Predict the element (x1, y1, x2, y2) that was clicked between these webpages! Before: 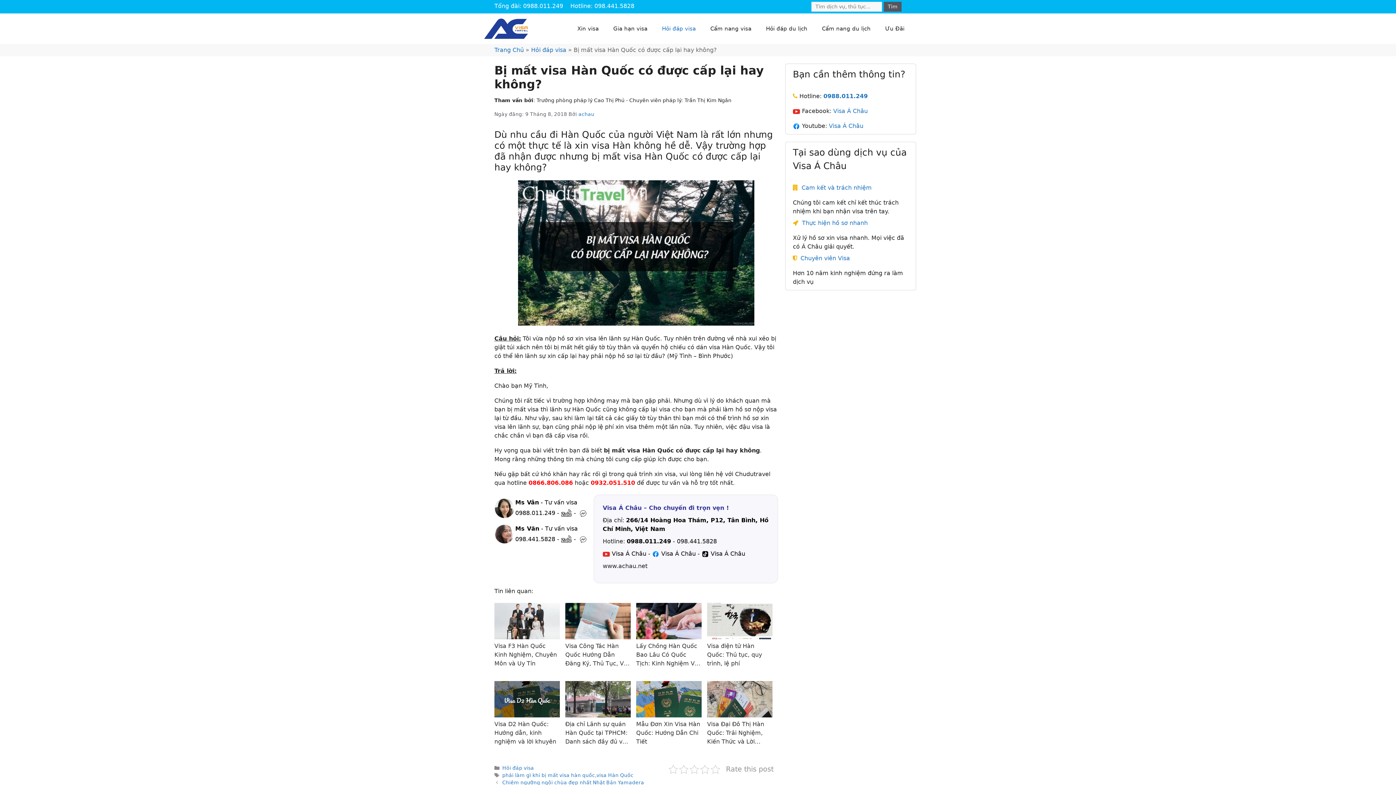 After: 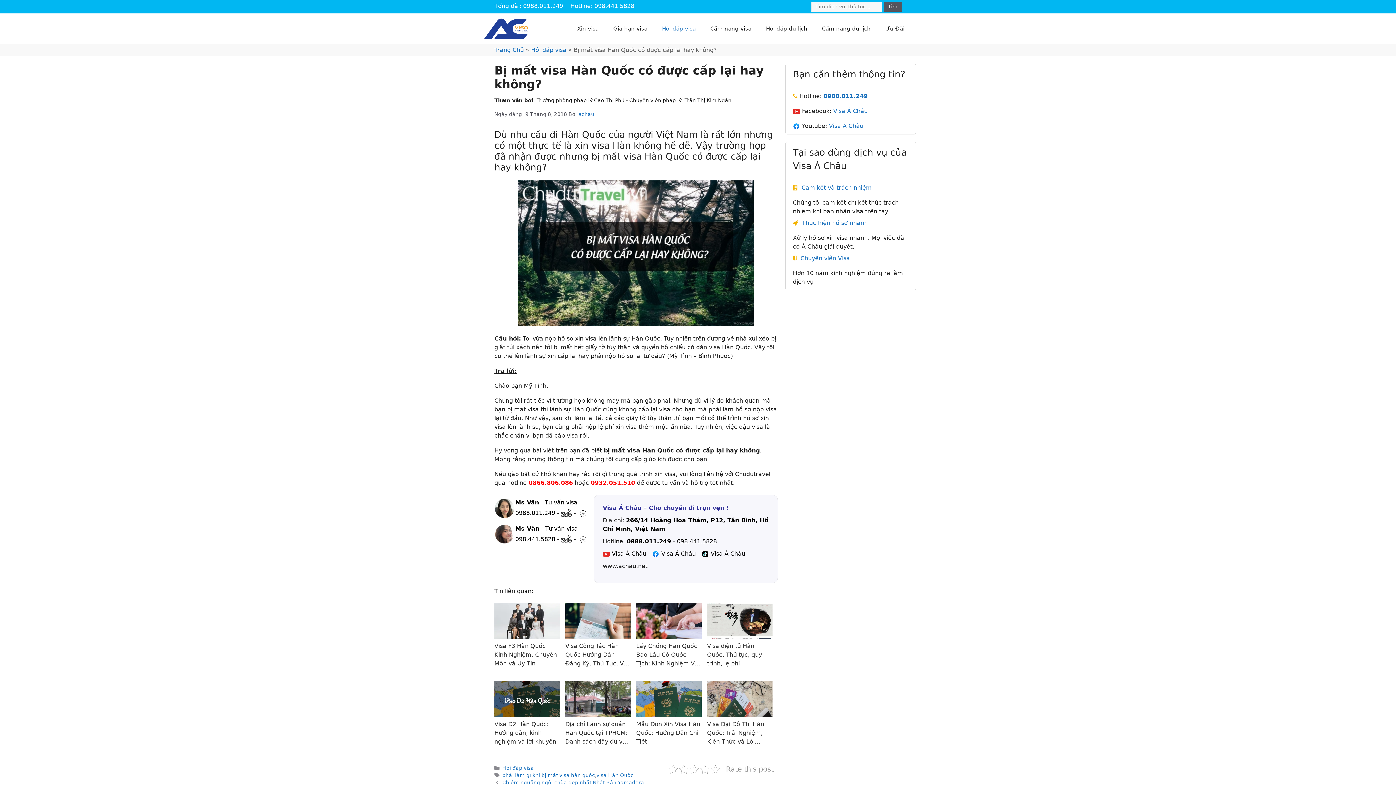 Action: bbox: (561, 509, 572, 516)